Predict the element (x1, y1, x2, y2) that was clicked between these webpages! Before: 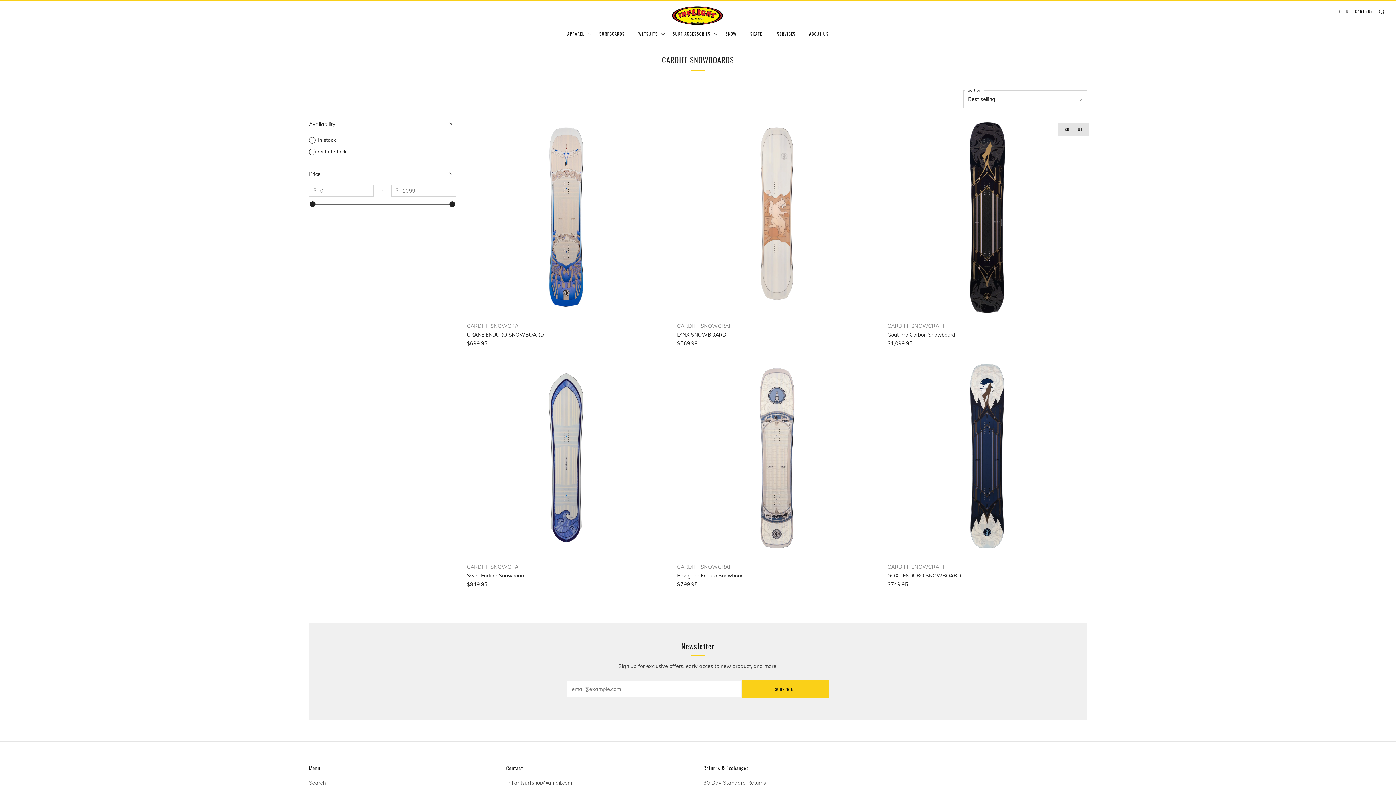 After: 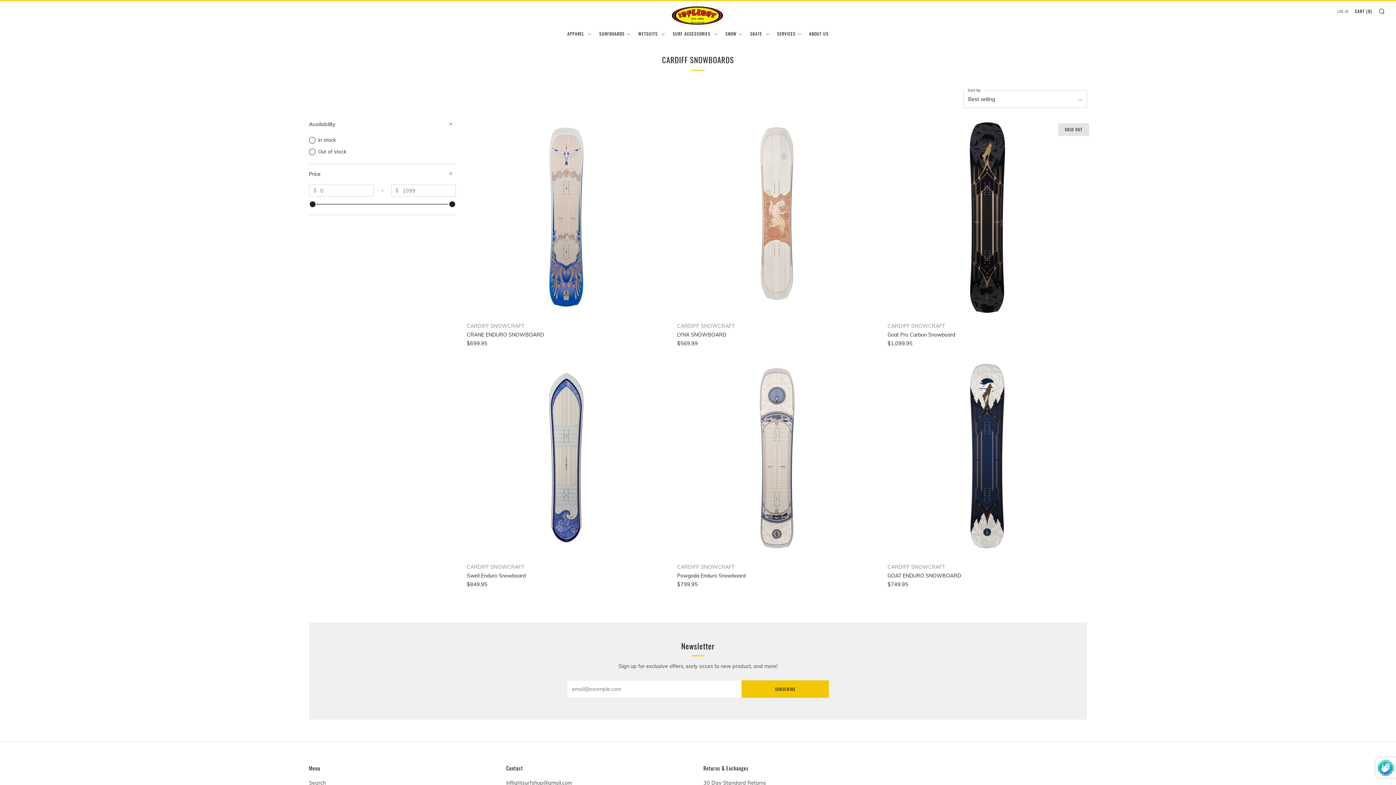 Action: label: SUBSCRIBE bbox: (741, 680, 829, 698)